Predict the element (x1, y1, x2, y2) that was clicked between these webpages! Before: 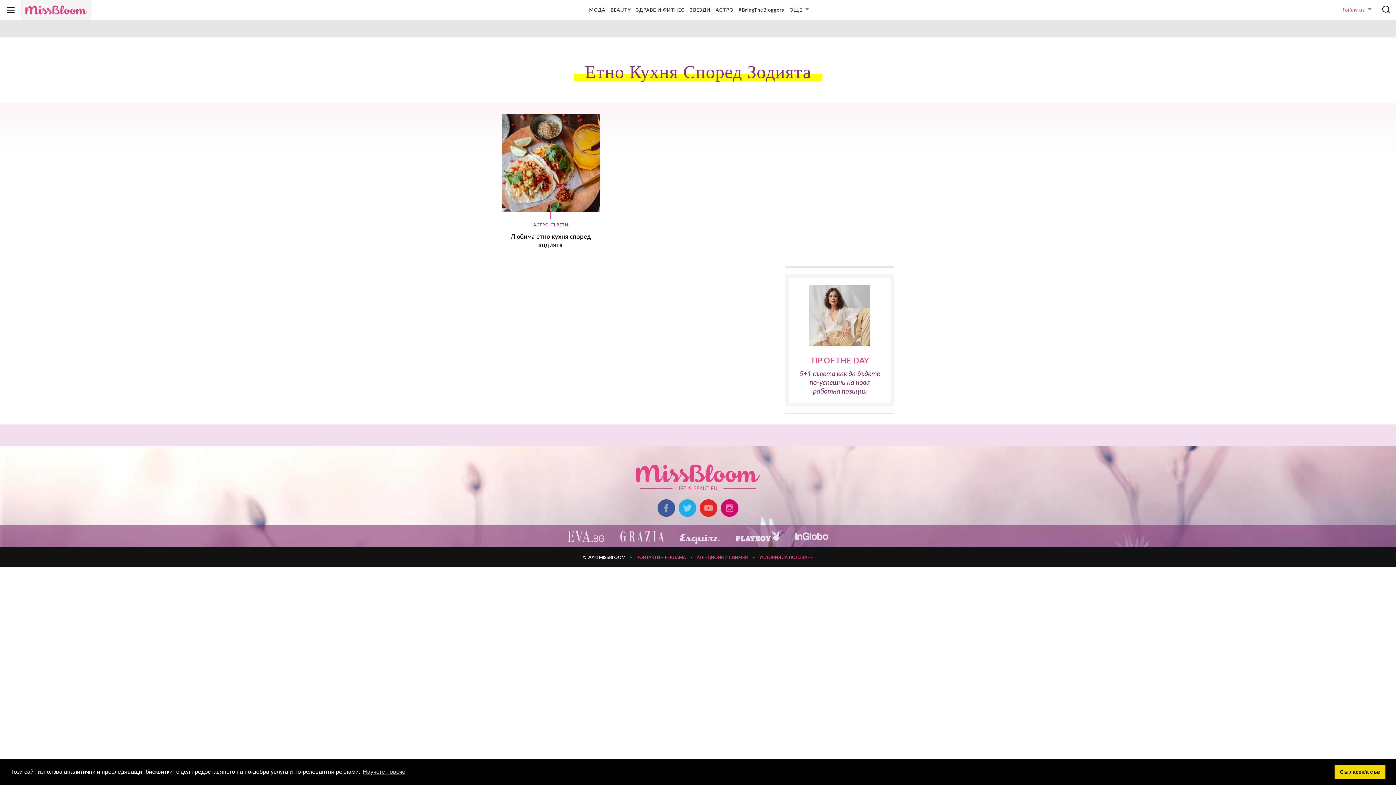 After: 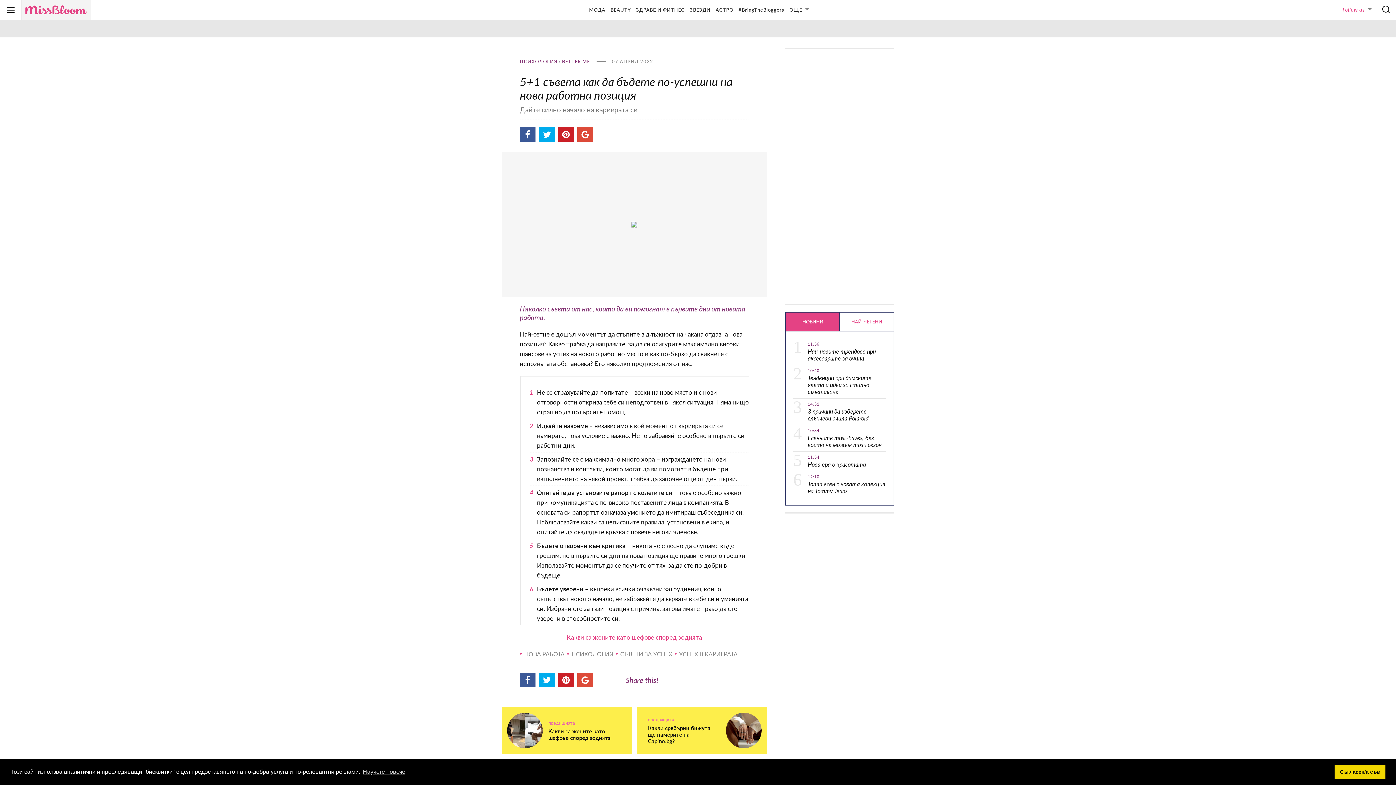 Action: bbox: (799, 369, 880, 395) label: 5+1 съвета как да бъдете по-успешни на нова работна позиция